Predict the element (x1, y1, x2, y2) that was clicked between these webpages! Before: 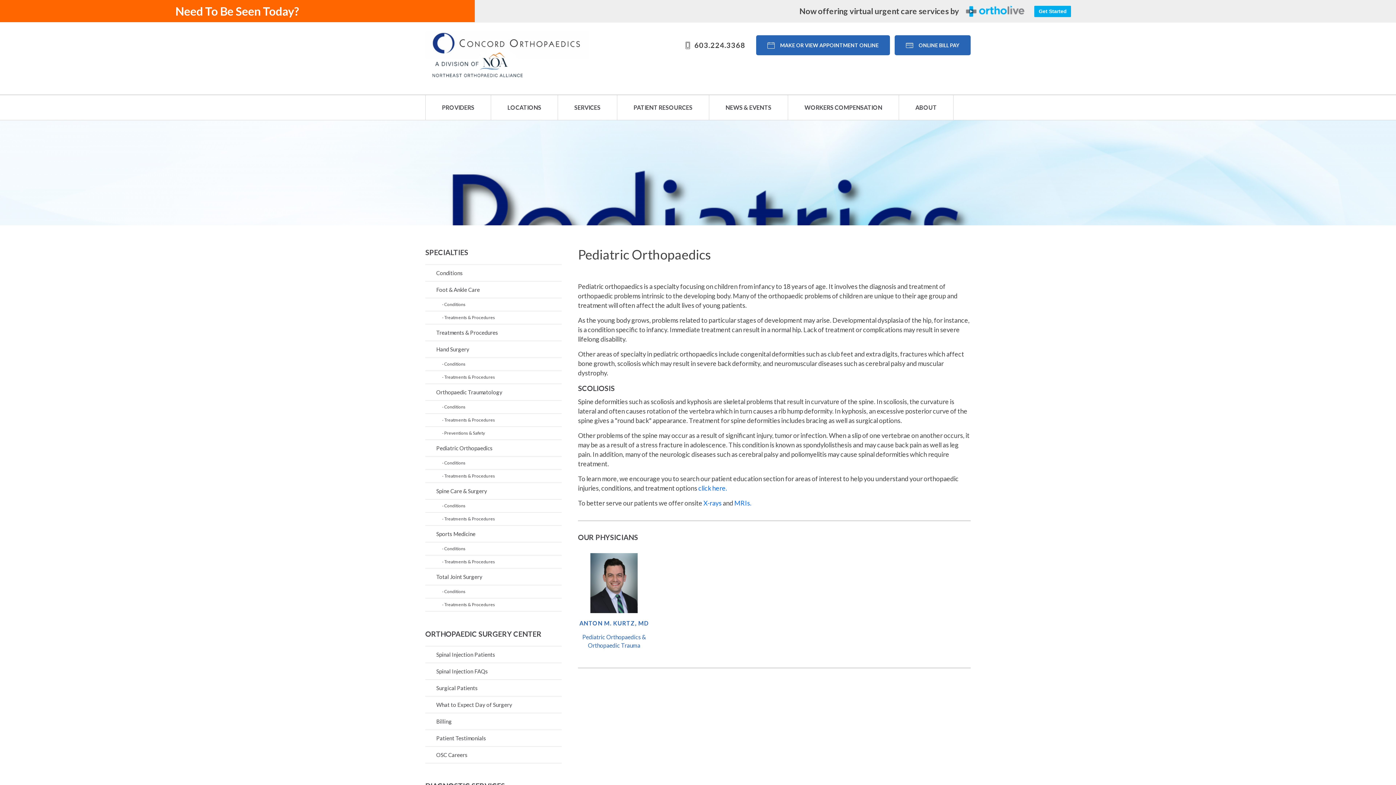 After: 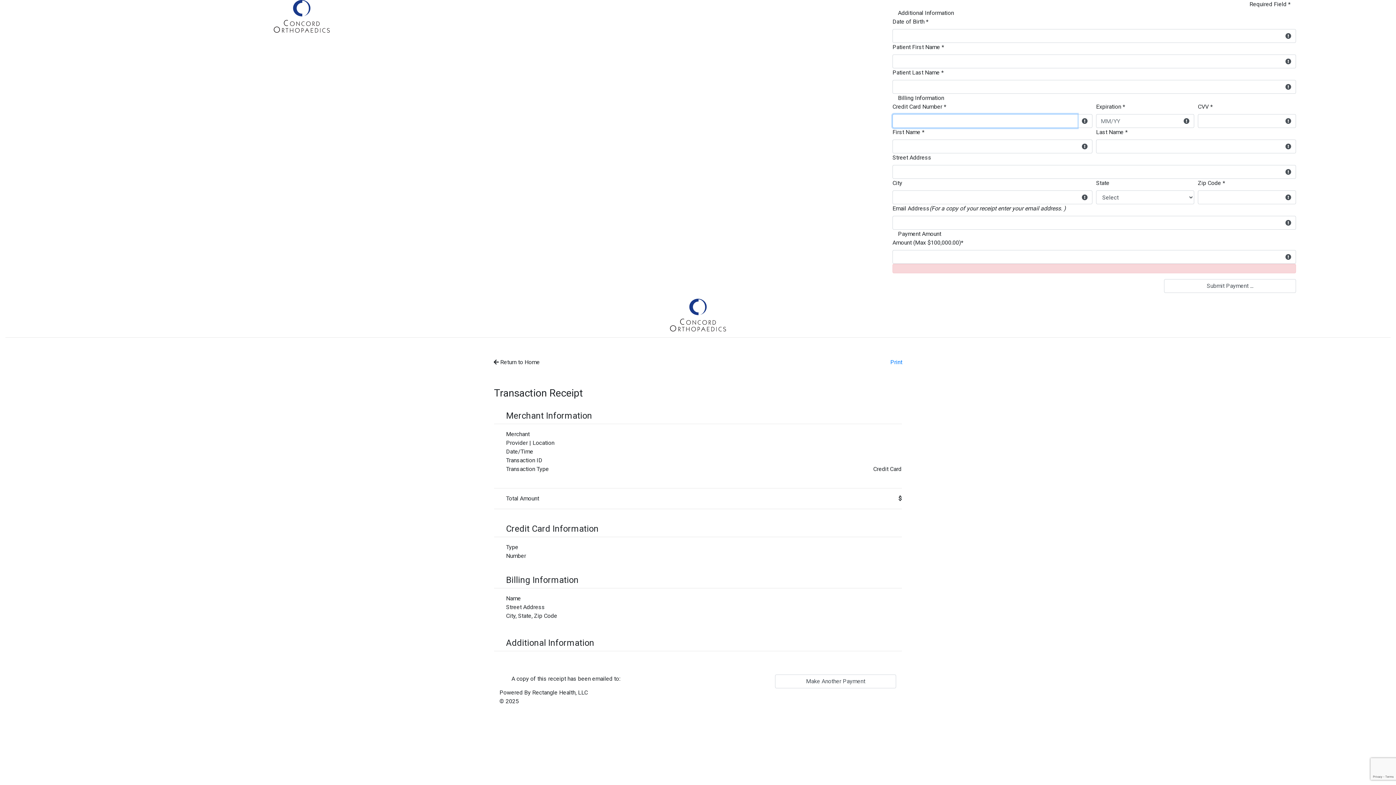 Action: label: ONLINE BILL PAY bbox: (894, 35, 970, 55)